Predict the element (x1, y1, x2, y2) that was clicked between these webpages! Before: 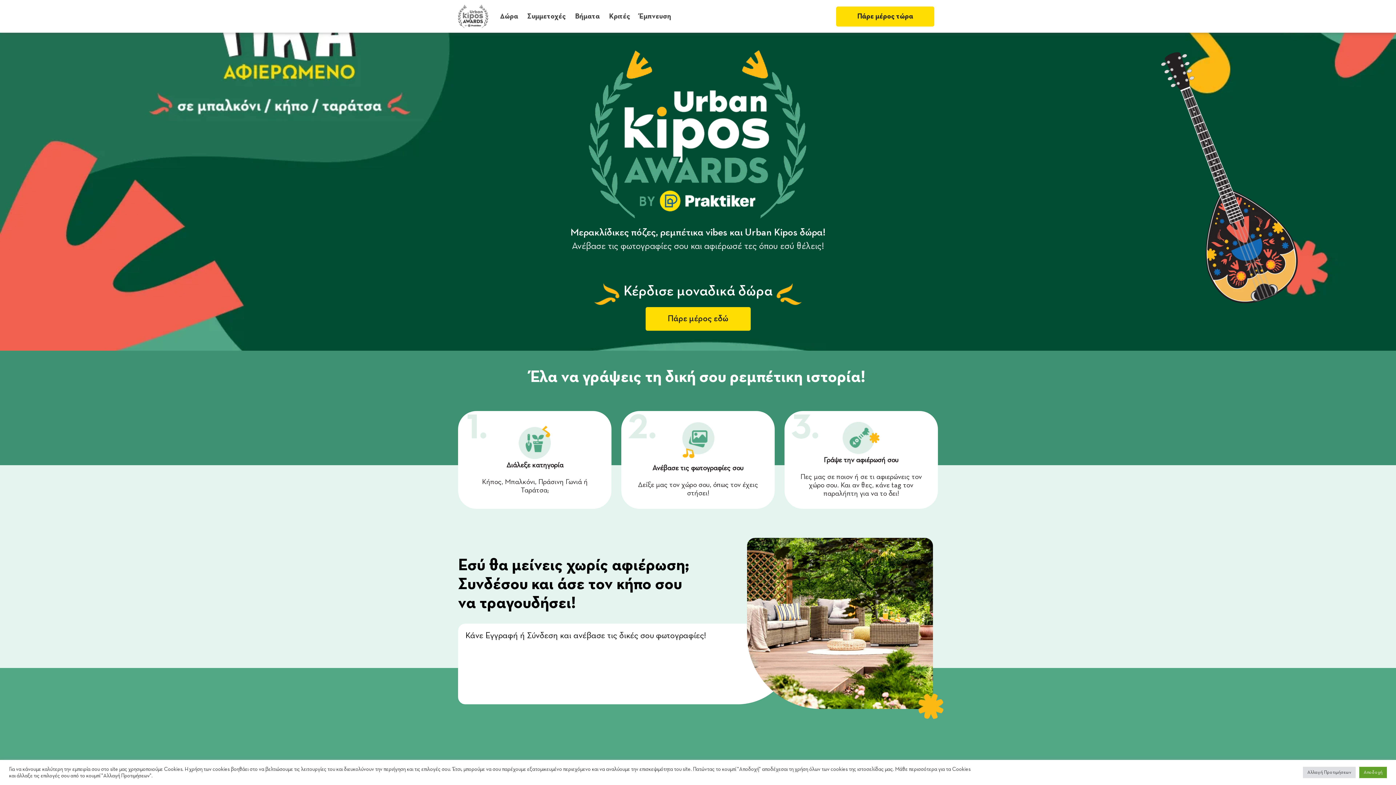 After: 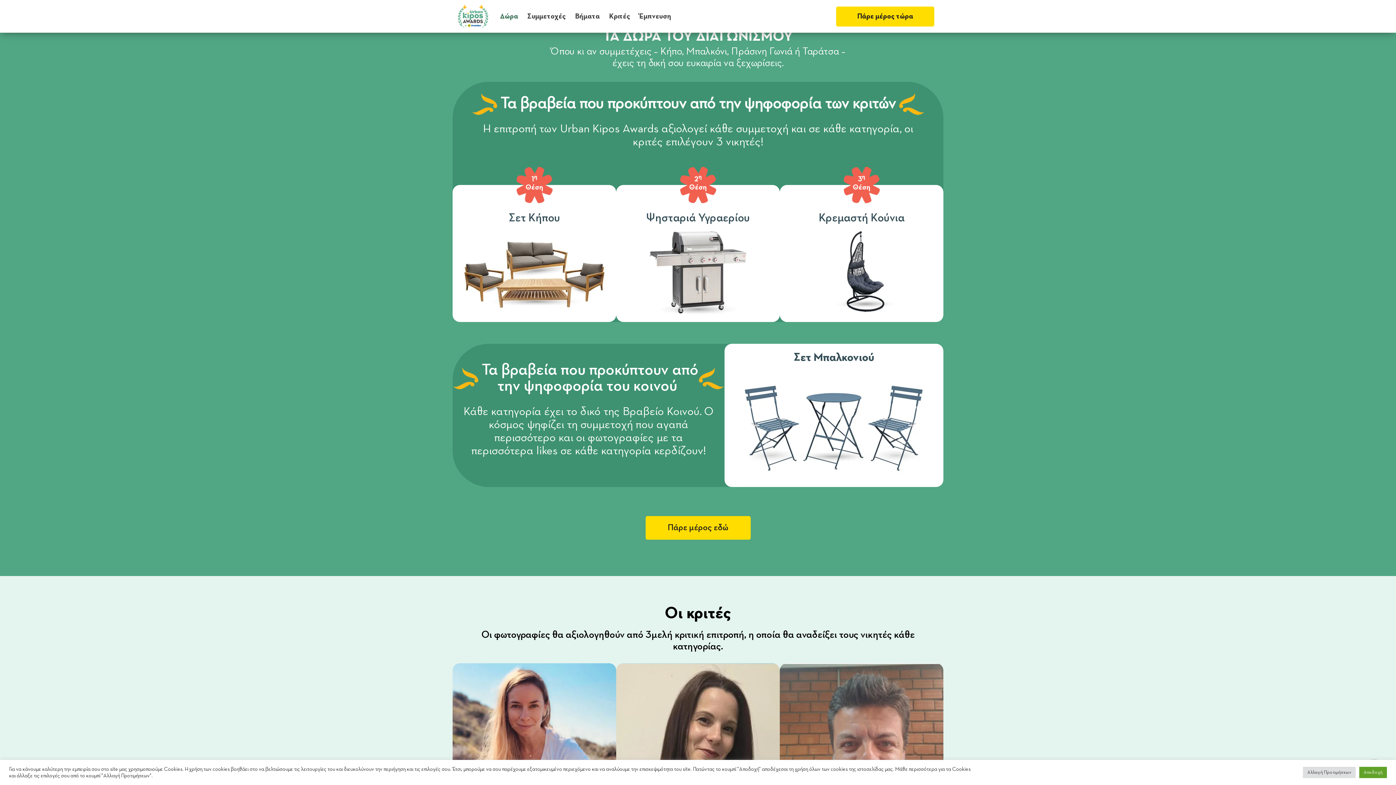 Action: label: Δώρα bbox: (500, 6, 518, 26)